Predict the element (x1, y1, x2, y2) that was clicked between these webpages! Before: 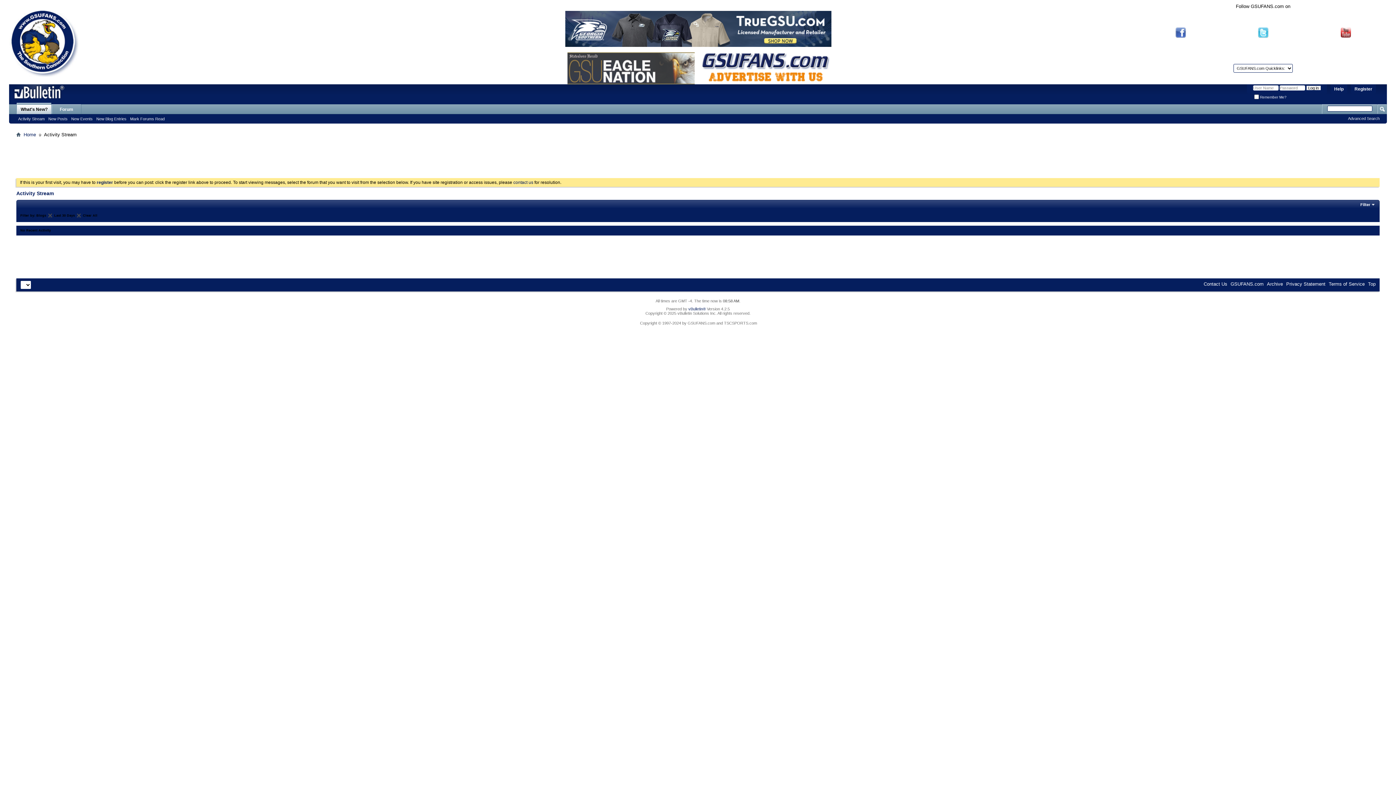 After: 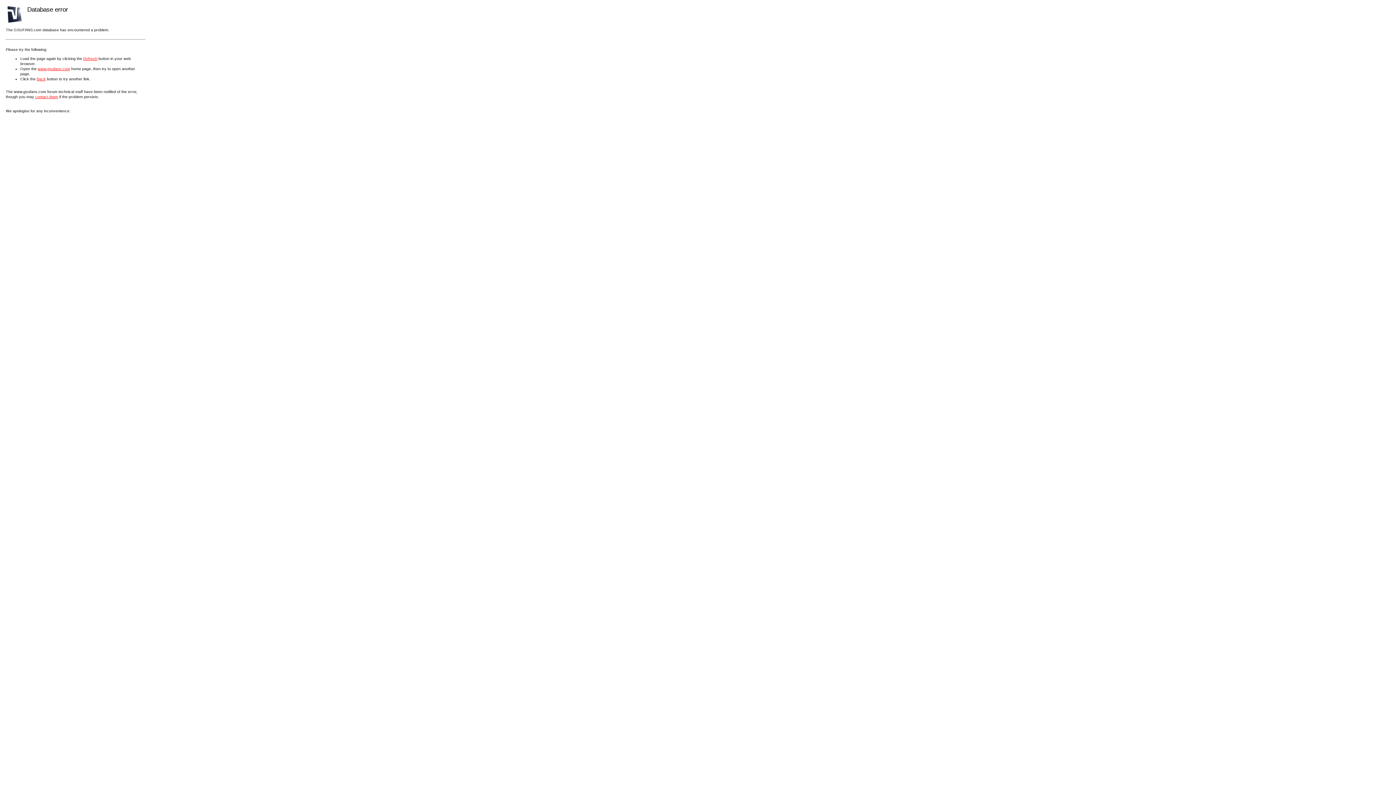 Action: bbox: (1286, 281, 1325, 286) label: Privacy Statement